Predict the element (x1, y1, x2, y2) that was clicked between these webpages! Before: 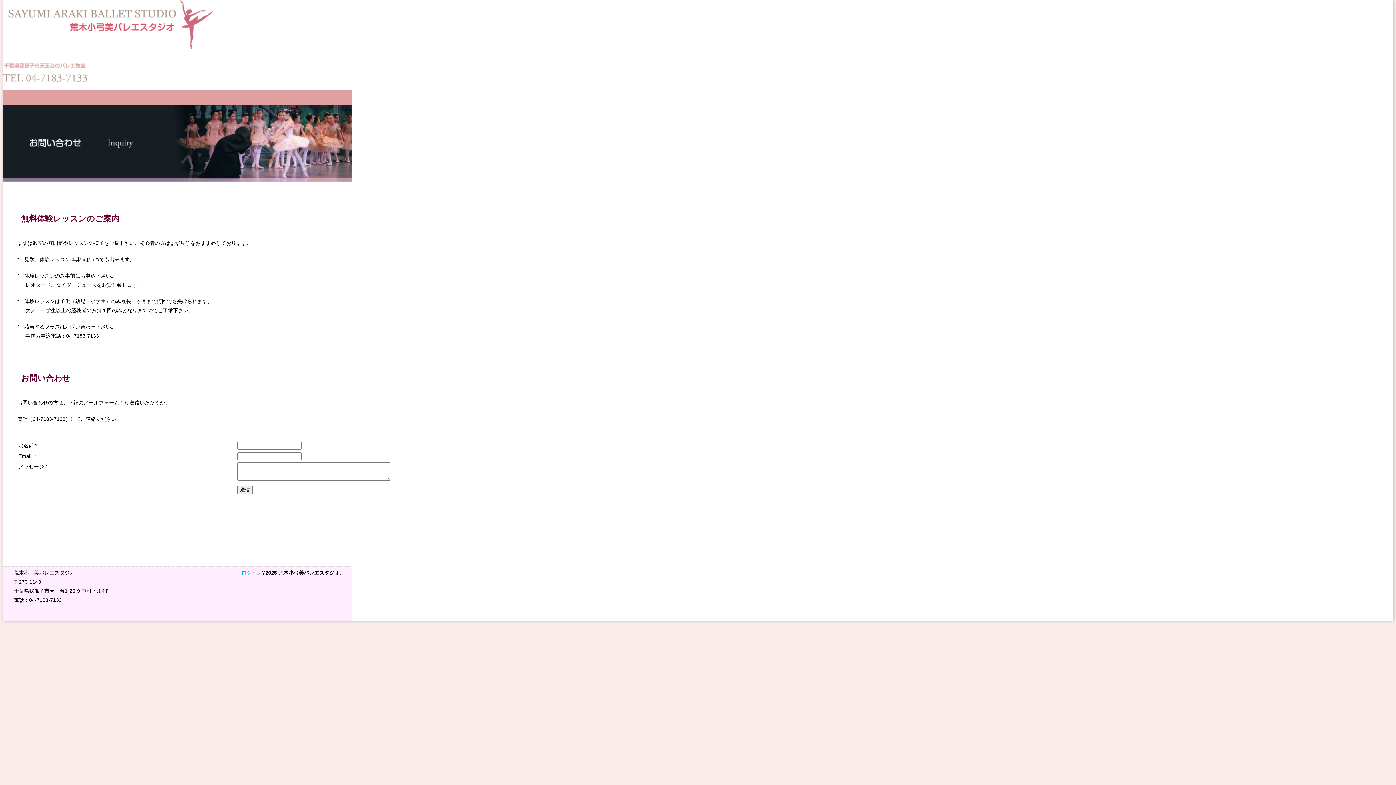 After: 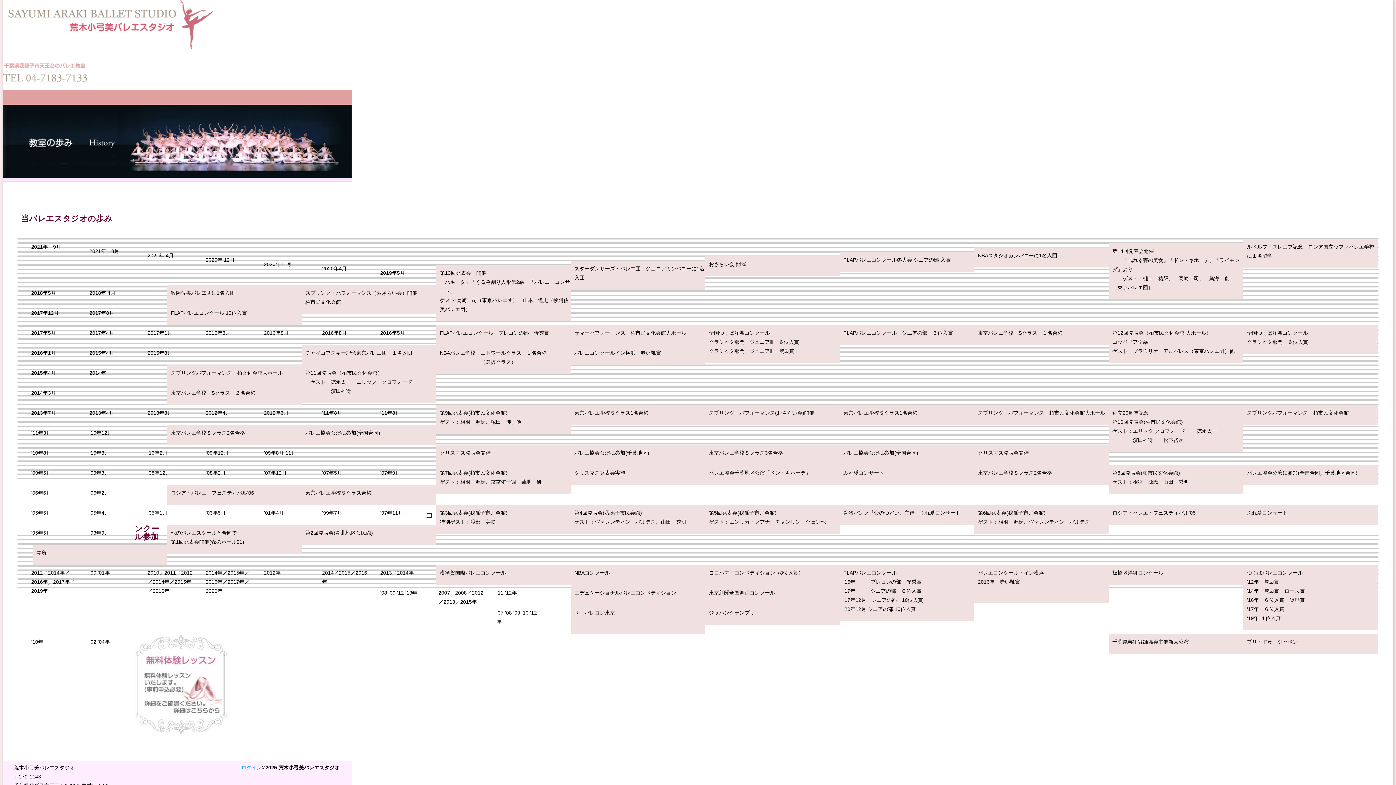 Action: bbox: (177, 90, 221, 104) label: 教室の歩み